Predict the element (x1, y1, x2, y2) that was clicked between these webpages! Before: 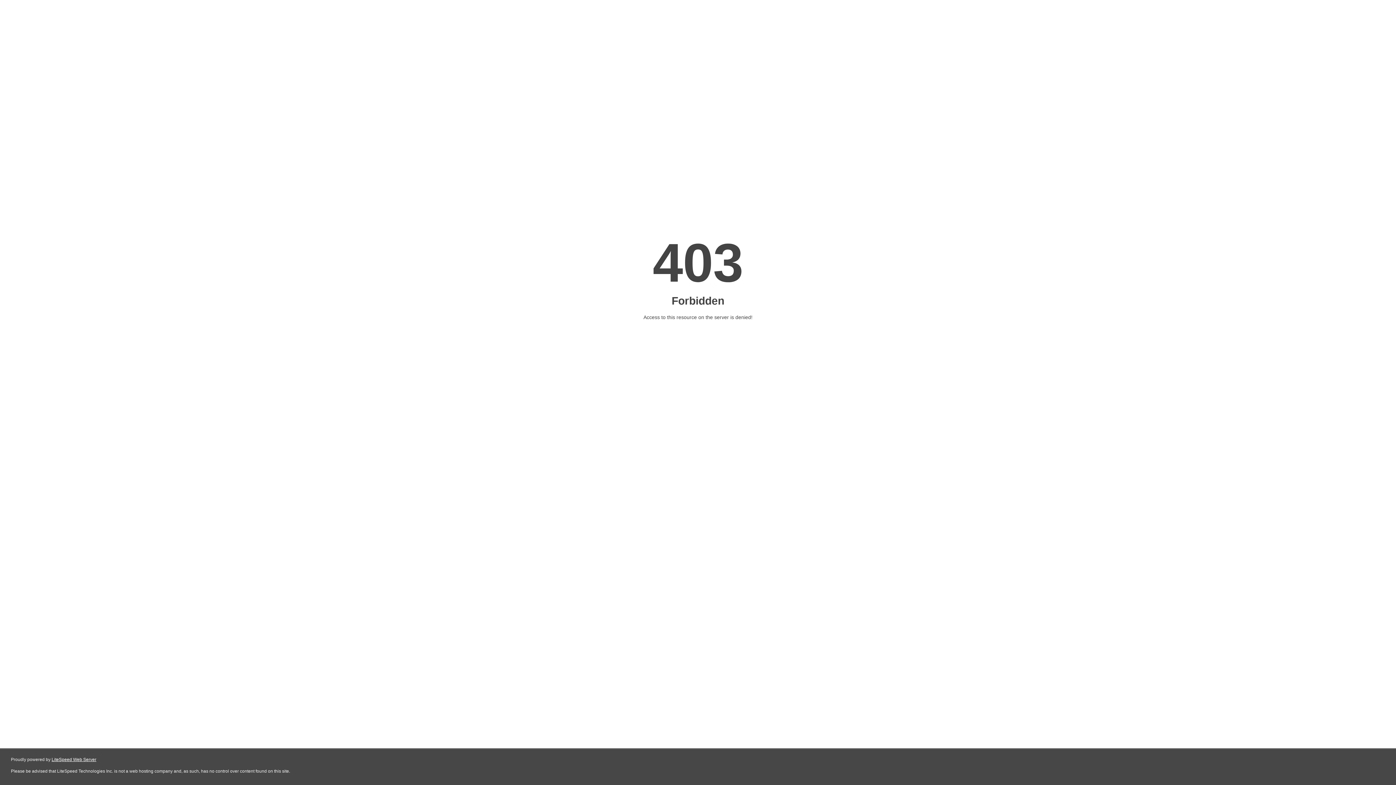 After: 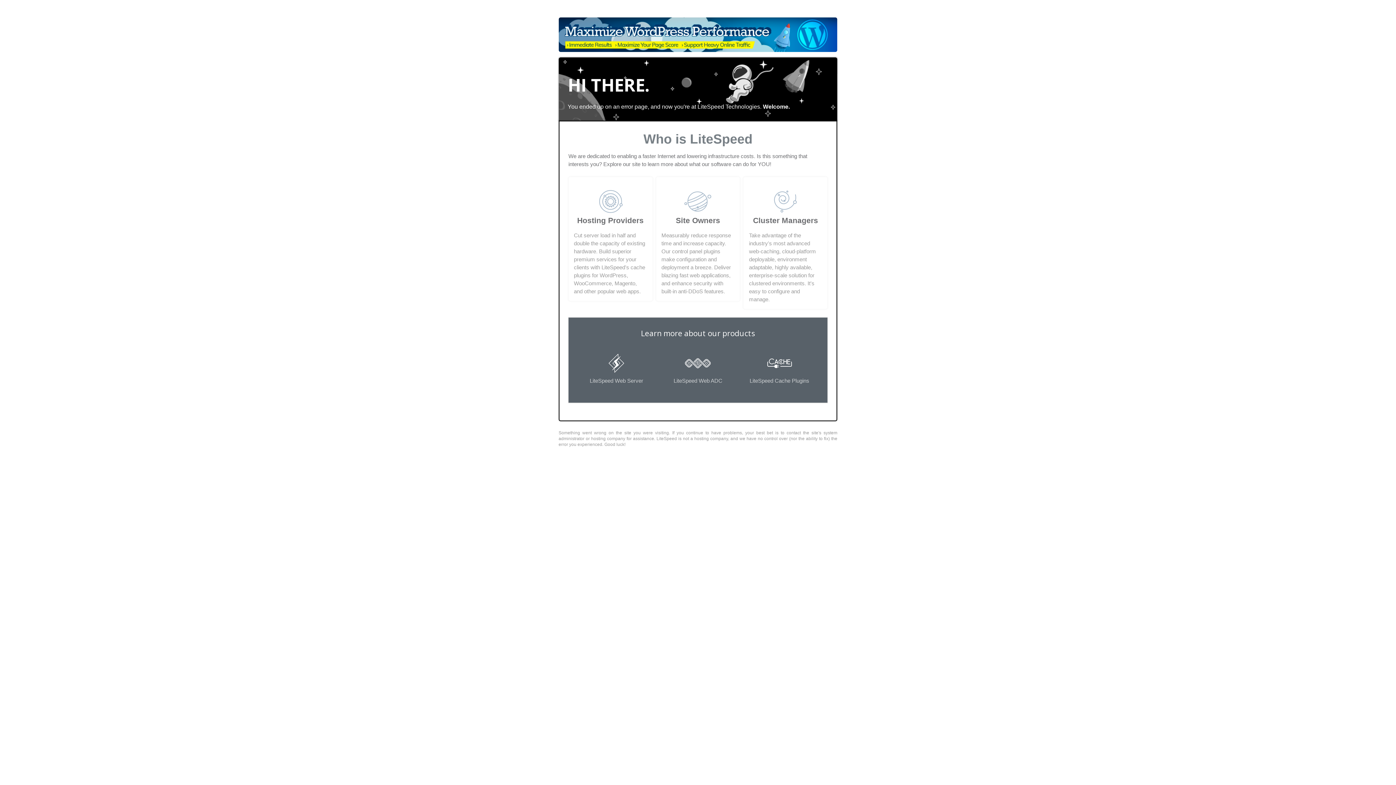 Action: bbox: (51, 757, 96, 762) label: LiteSpeed Web Server